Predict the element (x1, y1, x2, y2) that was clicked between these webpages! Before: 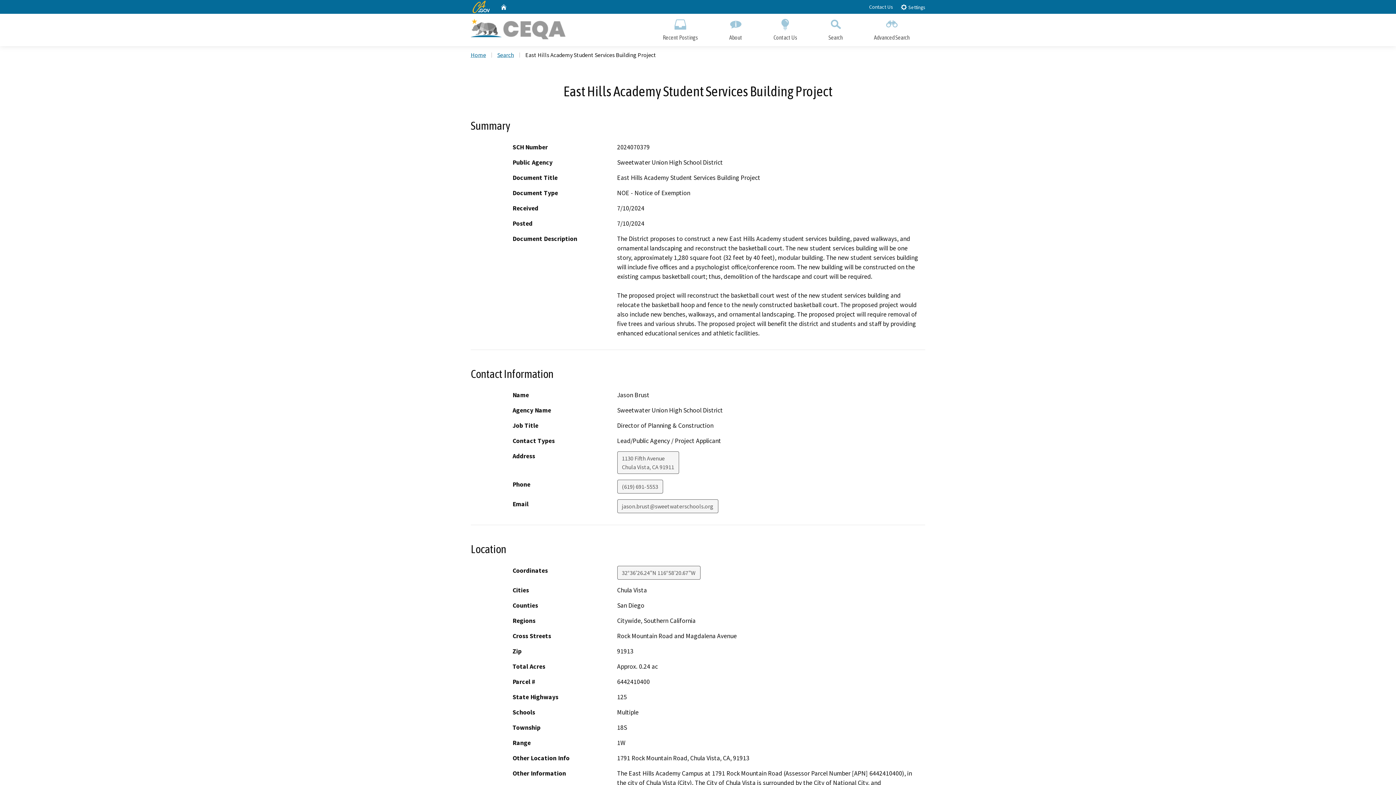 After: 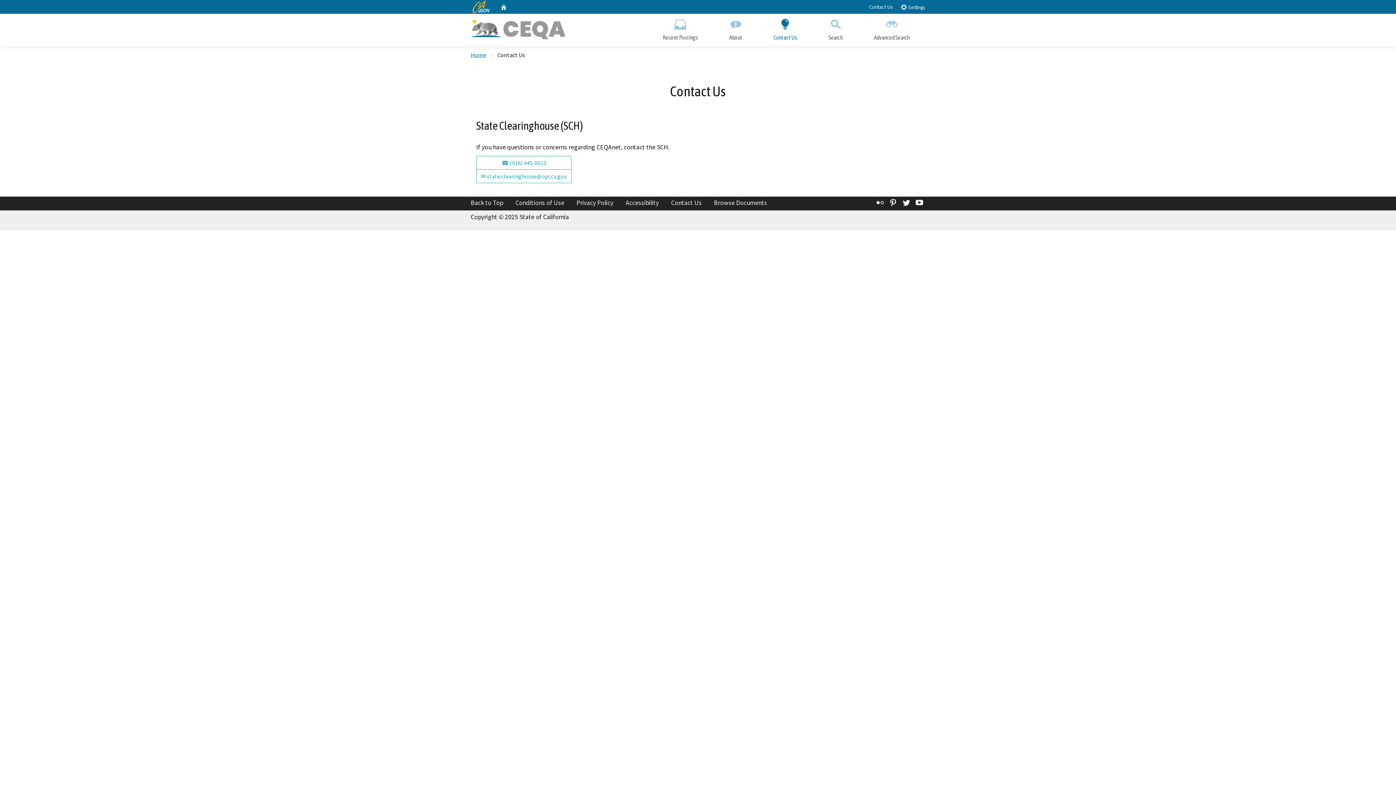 Action: bbox: (758, 13, 813, 46) label: Contact Us